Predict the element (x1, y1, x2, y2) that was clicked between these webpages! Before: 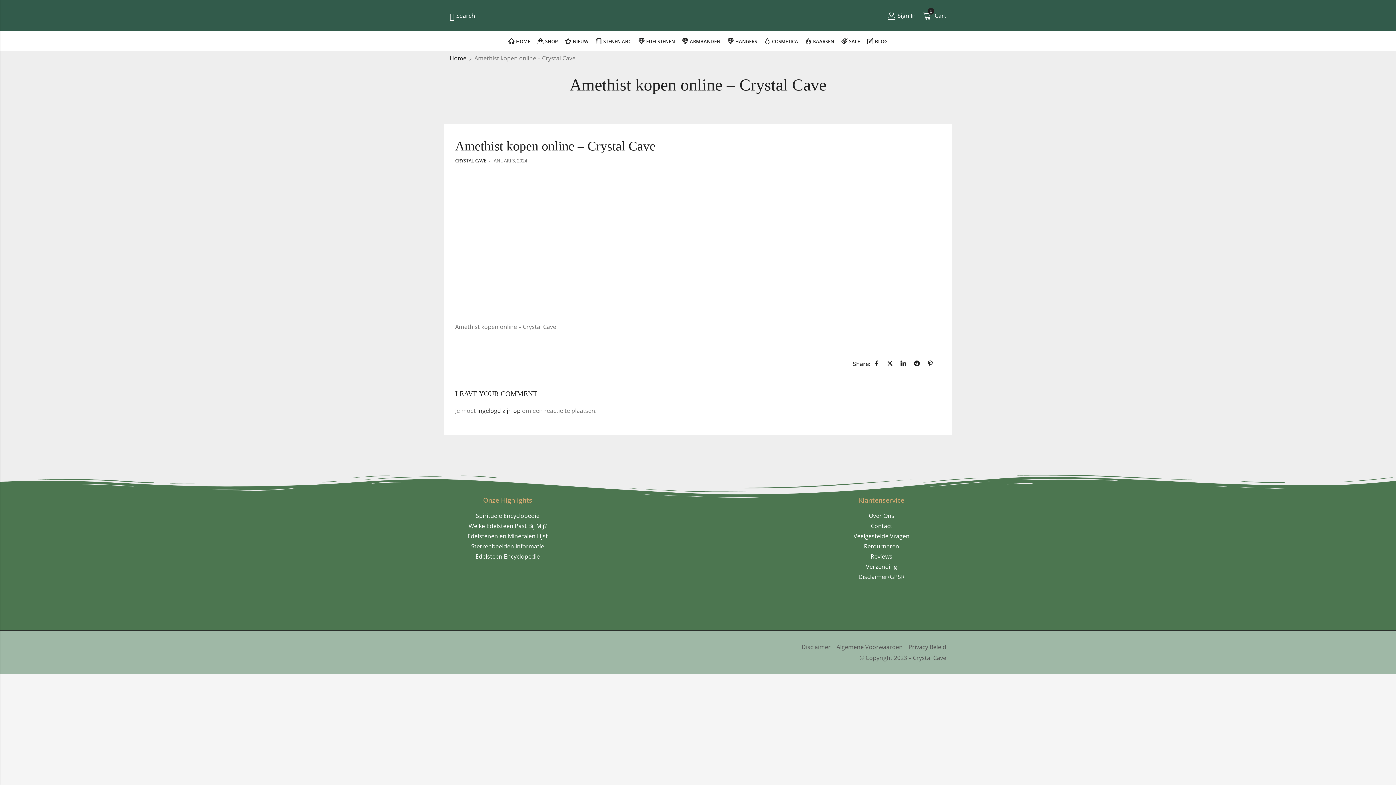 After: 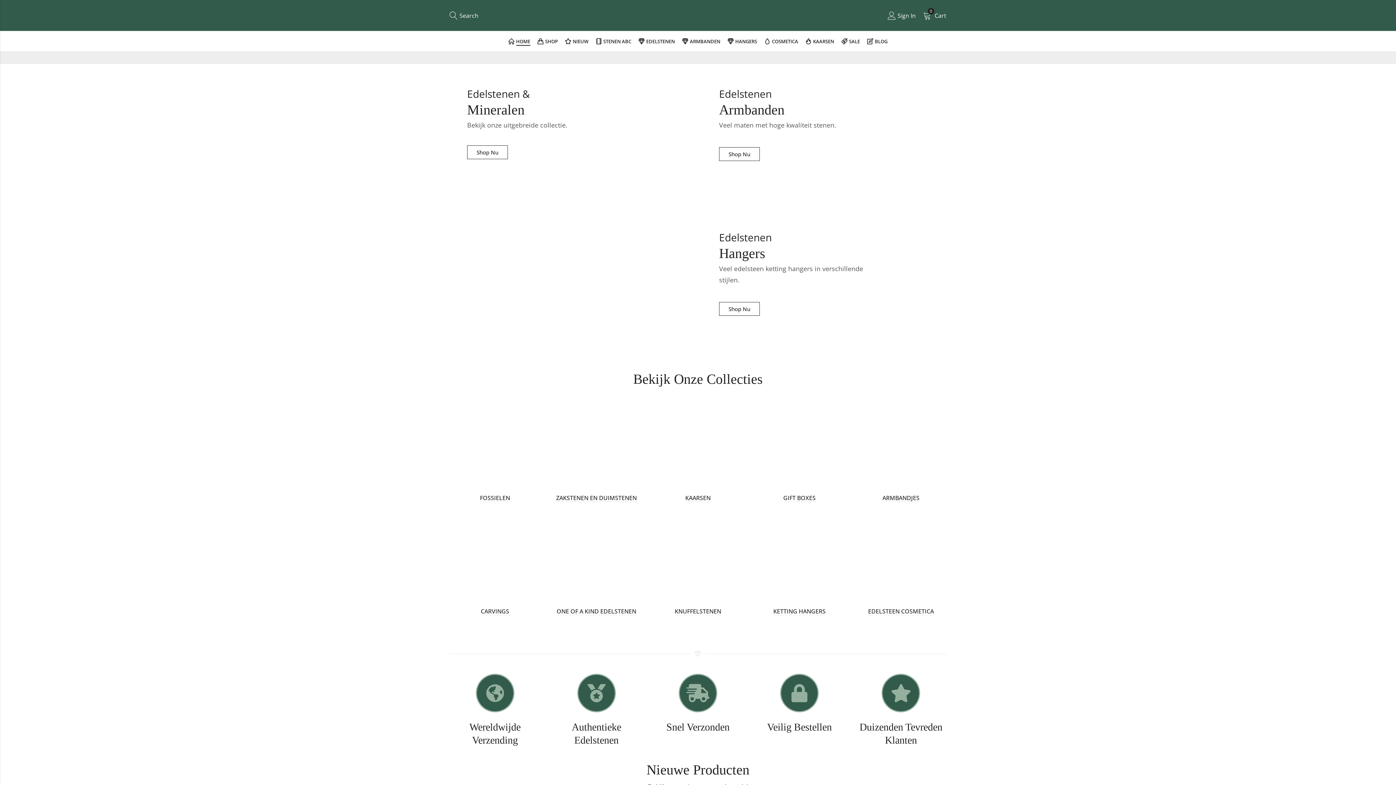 Action: bbox: (661, 0, 734, 30)